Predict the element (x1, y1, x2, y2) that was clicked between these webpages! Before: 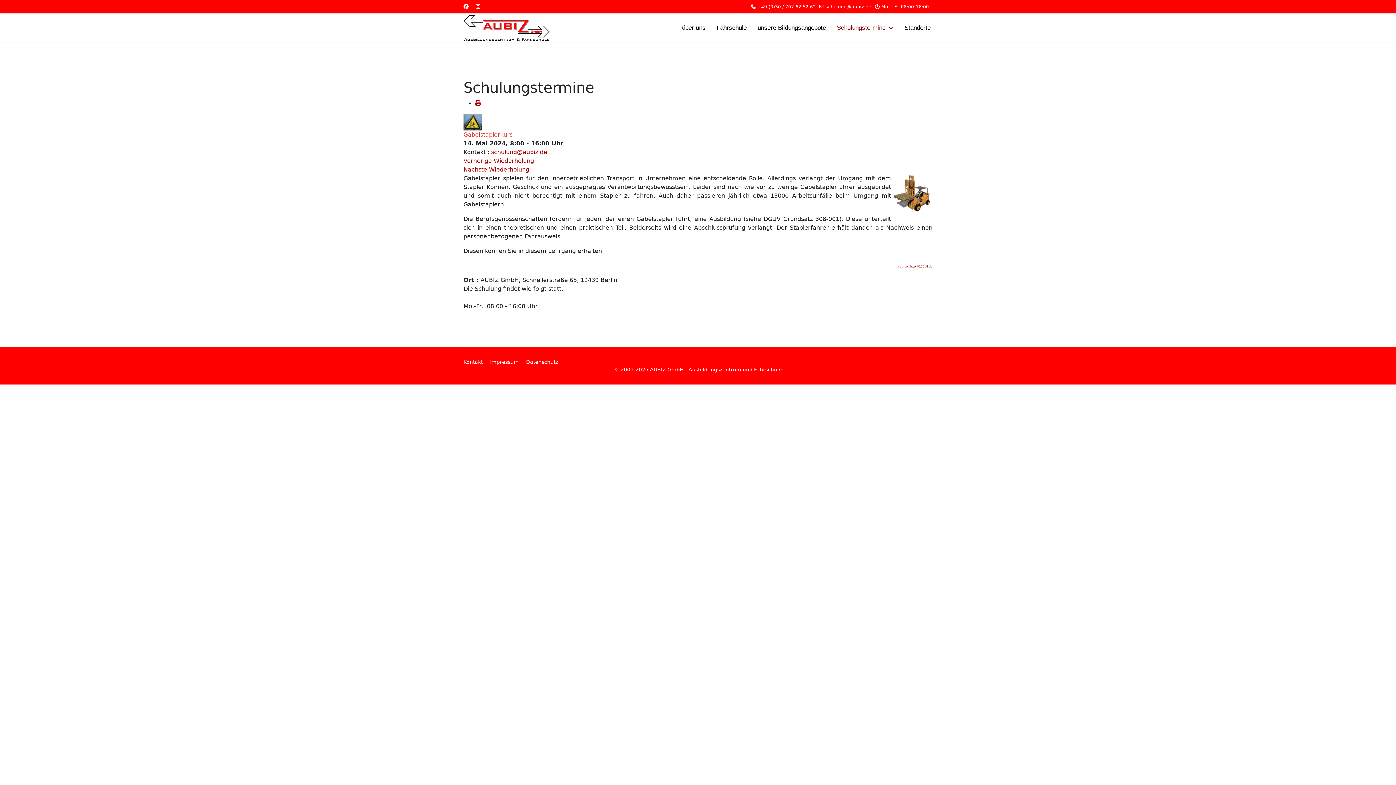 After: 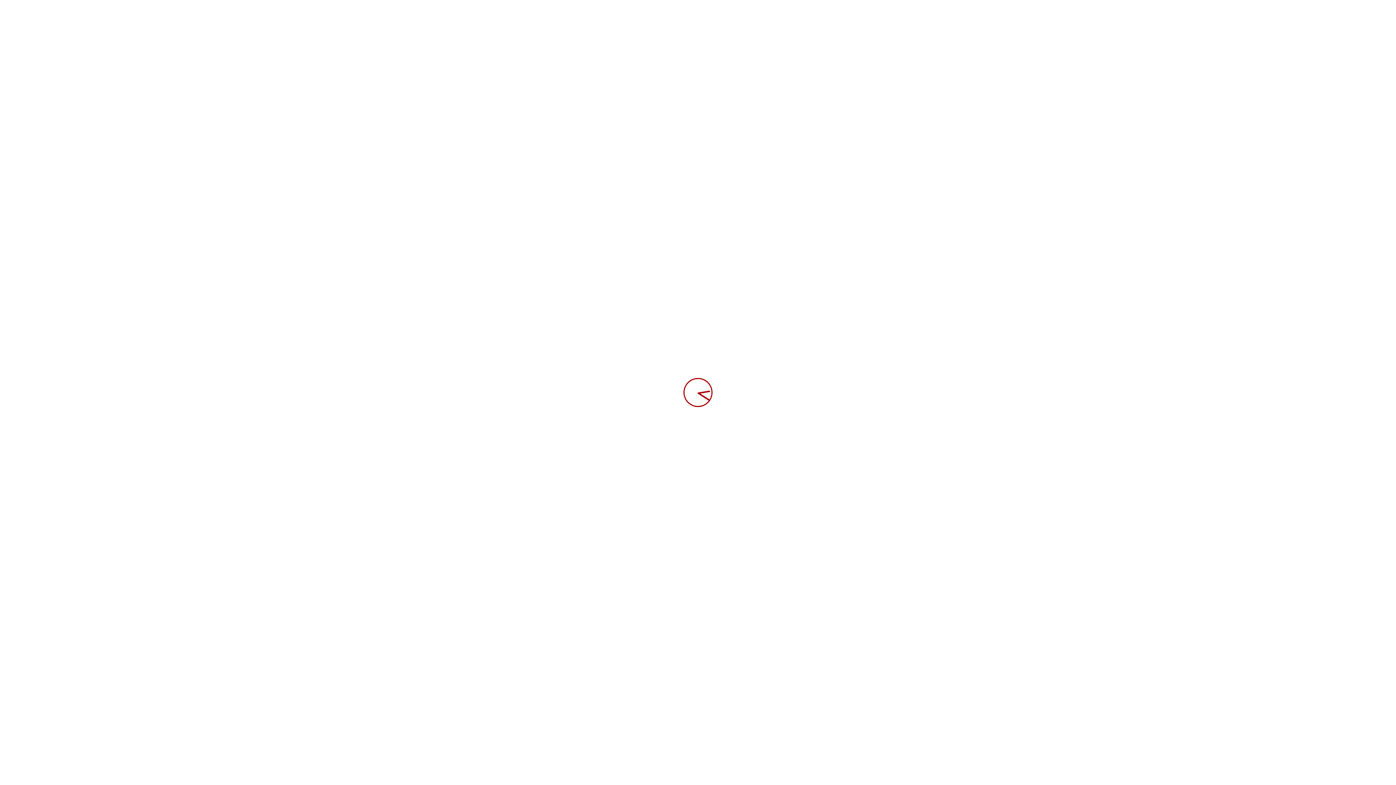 Action: bbox: (526, 358, 558, 366) label: Datenschutz